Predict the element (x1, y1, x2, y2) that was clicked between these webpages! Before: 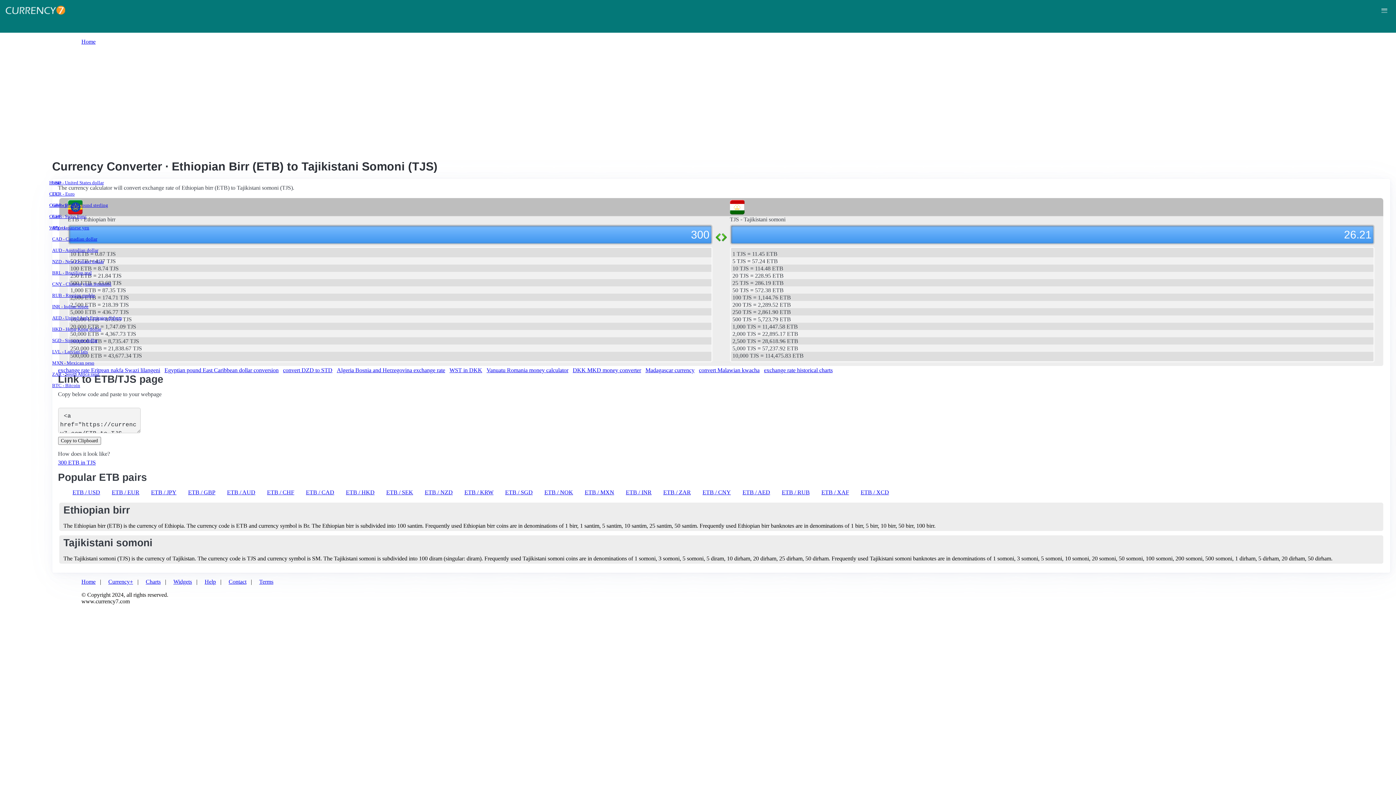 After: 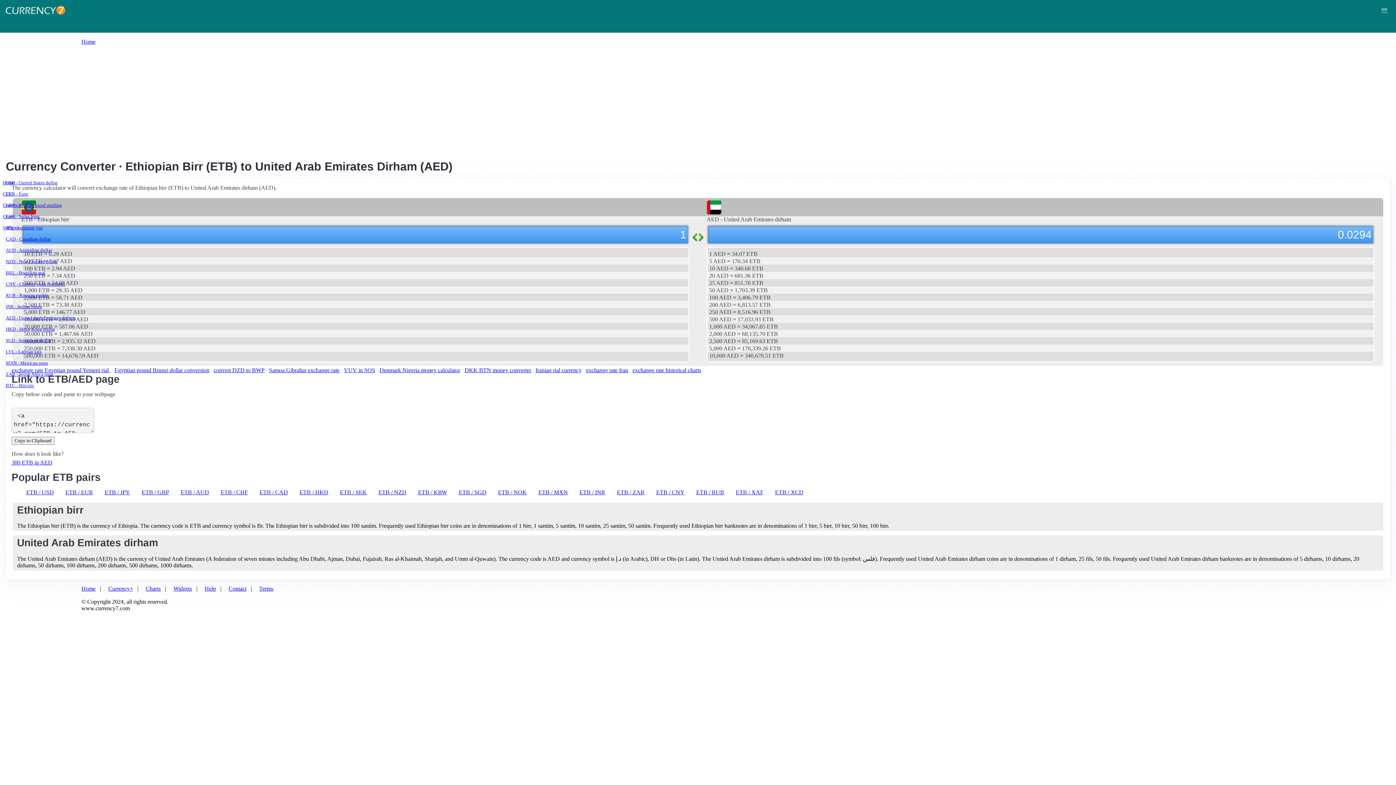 Action: label: ETB / AED bbox: (742, 489, 770, 495)